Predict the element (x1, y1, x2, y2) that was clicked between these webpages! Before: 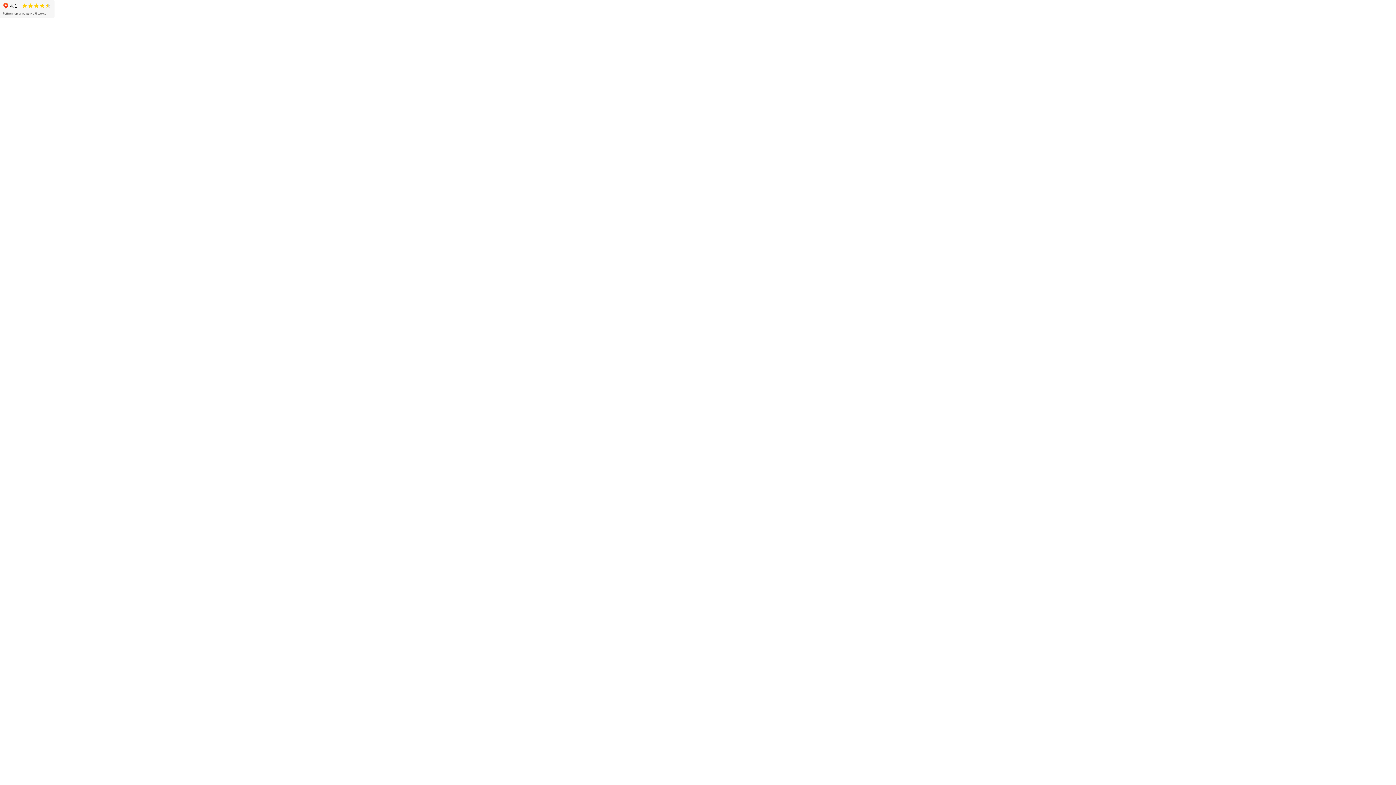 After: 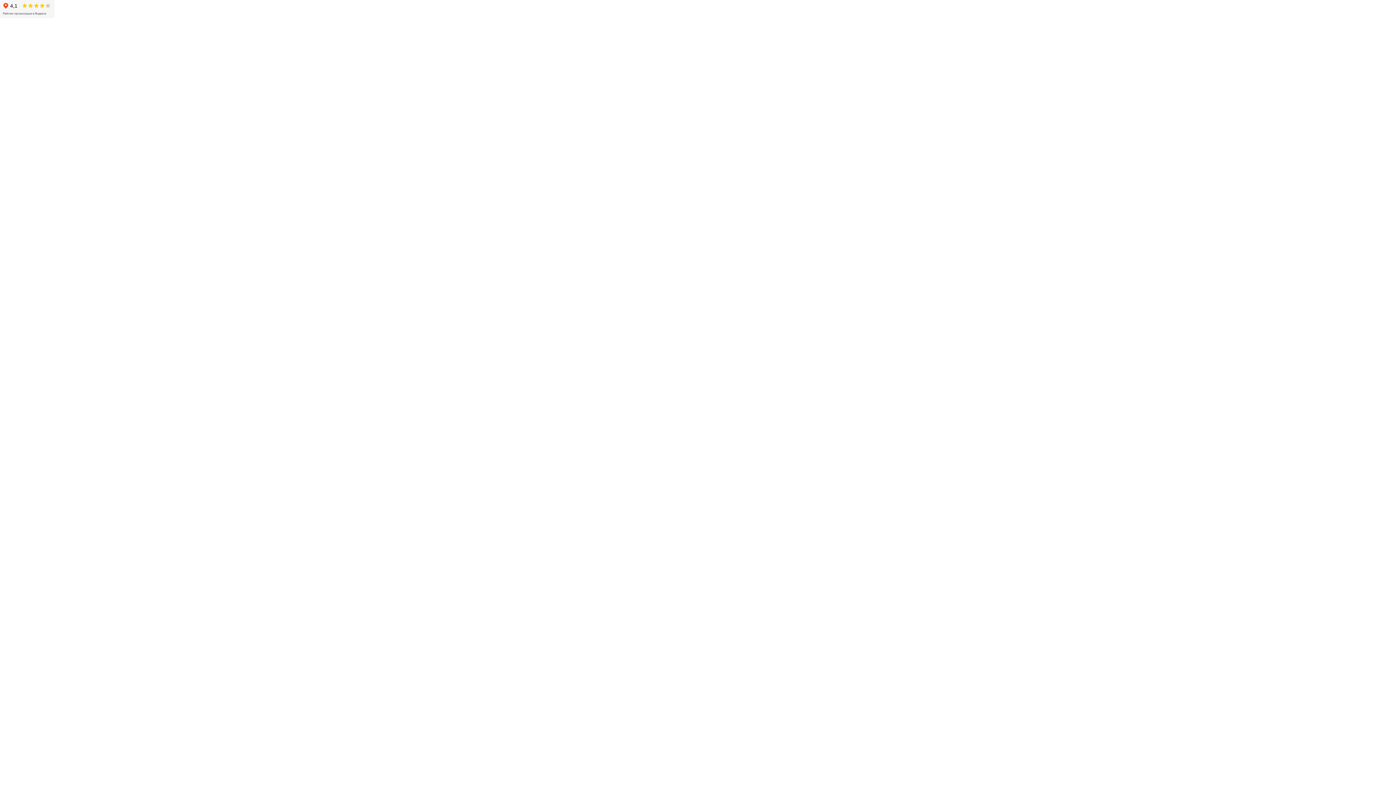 Action: bbox: (0, 0, 54, 18)